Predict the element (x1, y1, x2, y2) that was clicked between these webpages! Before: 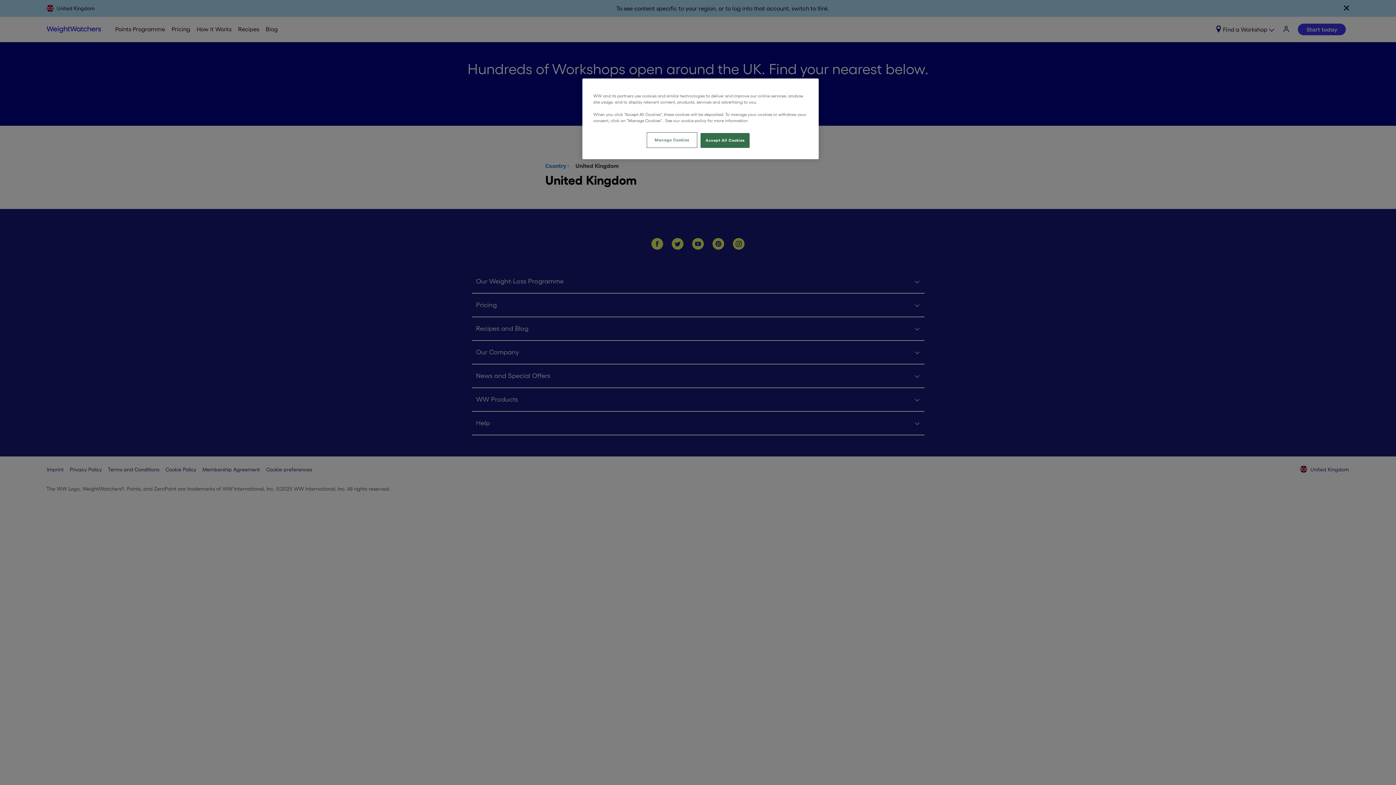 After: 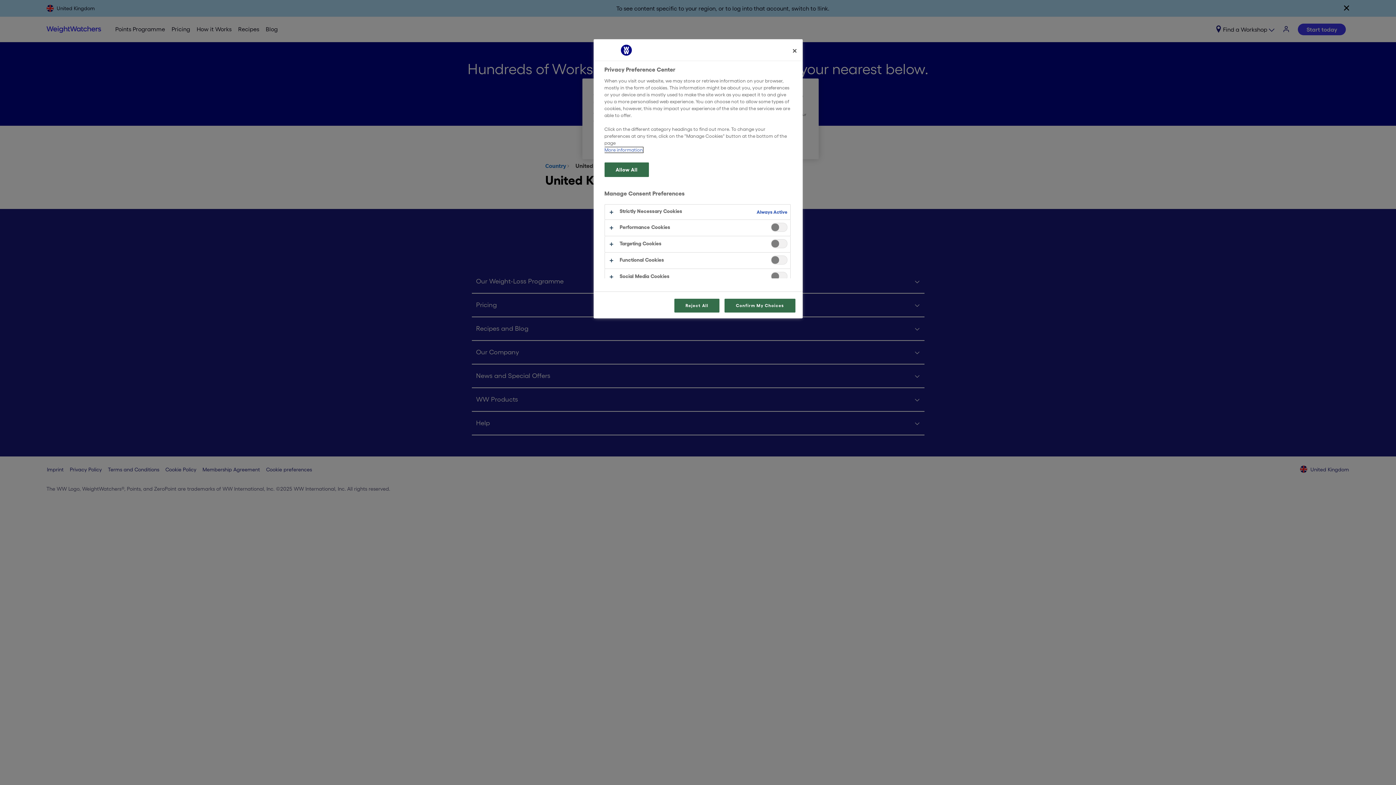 Action: bbox: (647, 133, 696, 147) label: Manage Cookies